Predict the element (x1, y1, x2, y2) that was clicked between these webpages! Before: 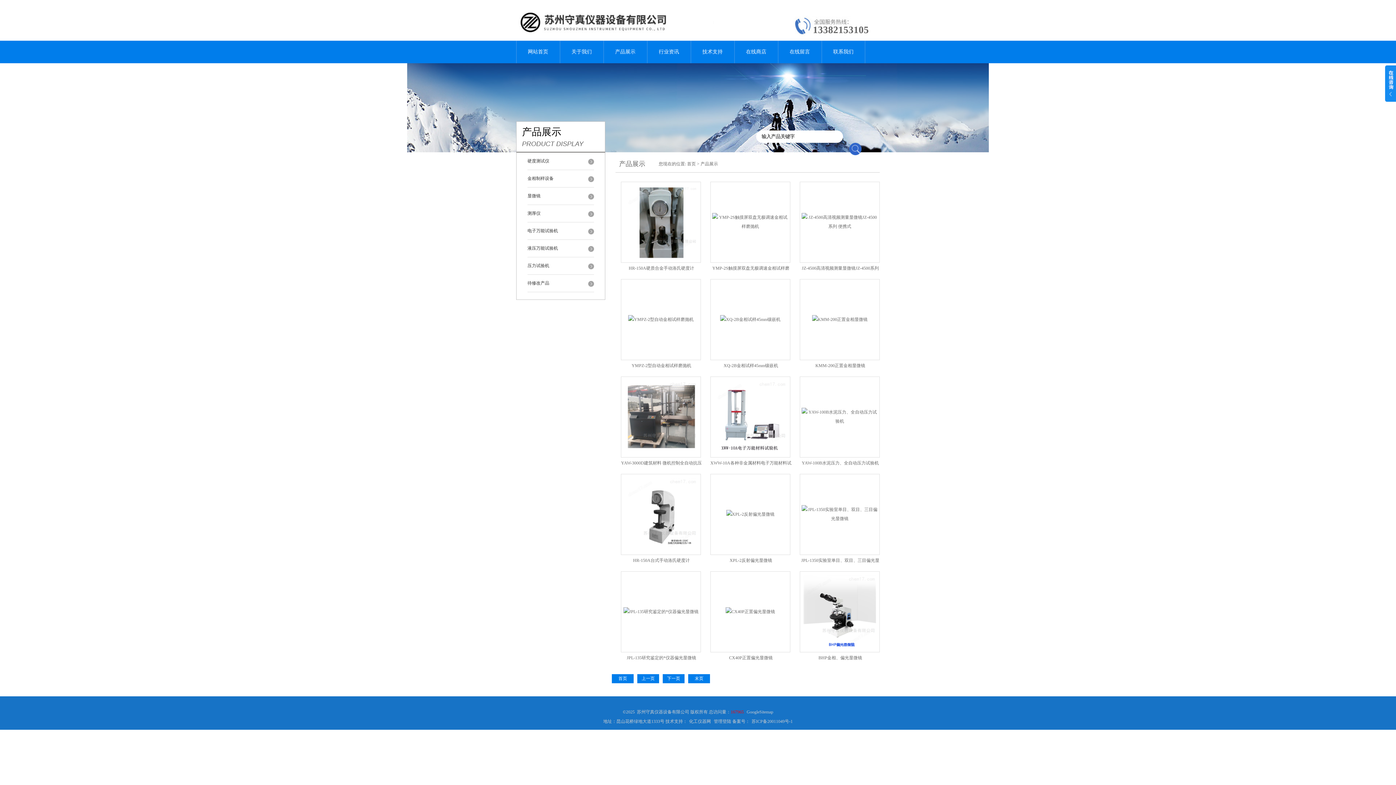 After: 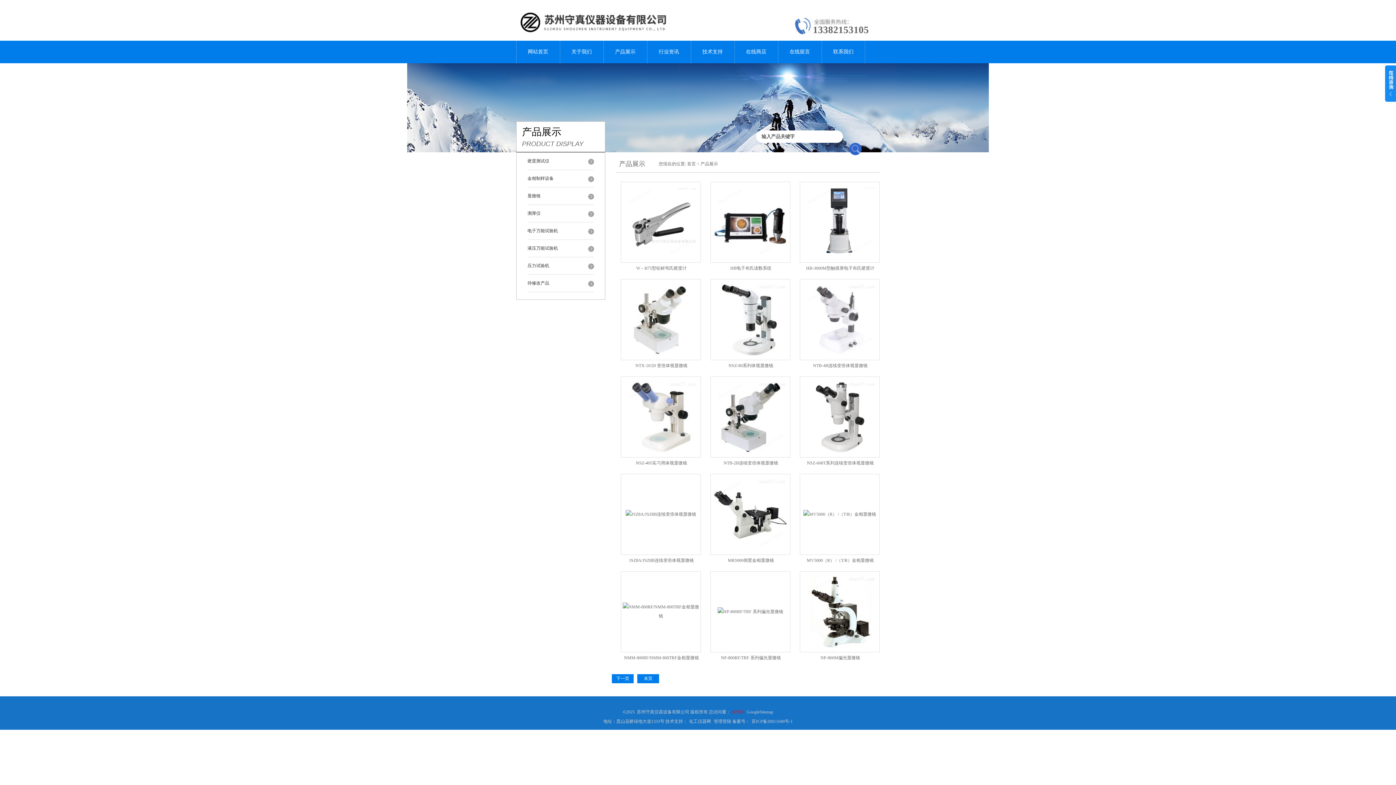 Action: label: 首页 bbox: (612, 674, 633, 683)